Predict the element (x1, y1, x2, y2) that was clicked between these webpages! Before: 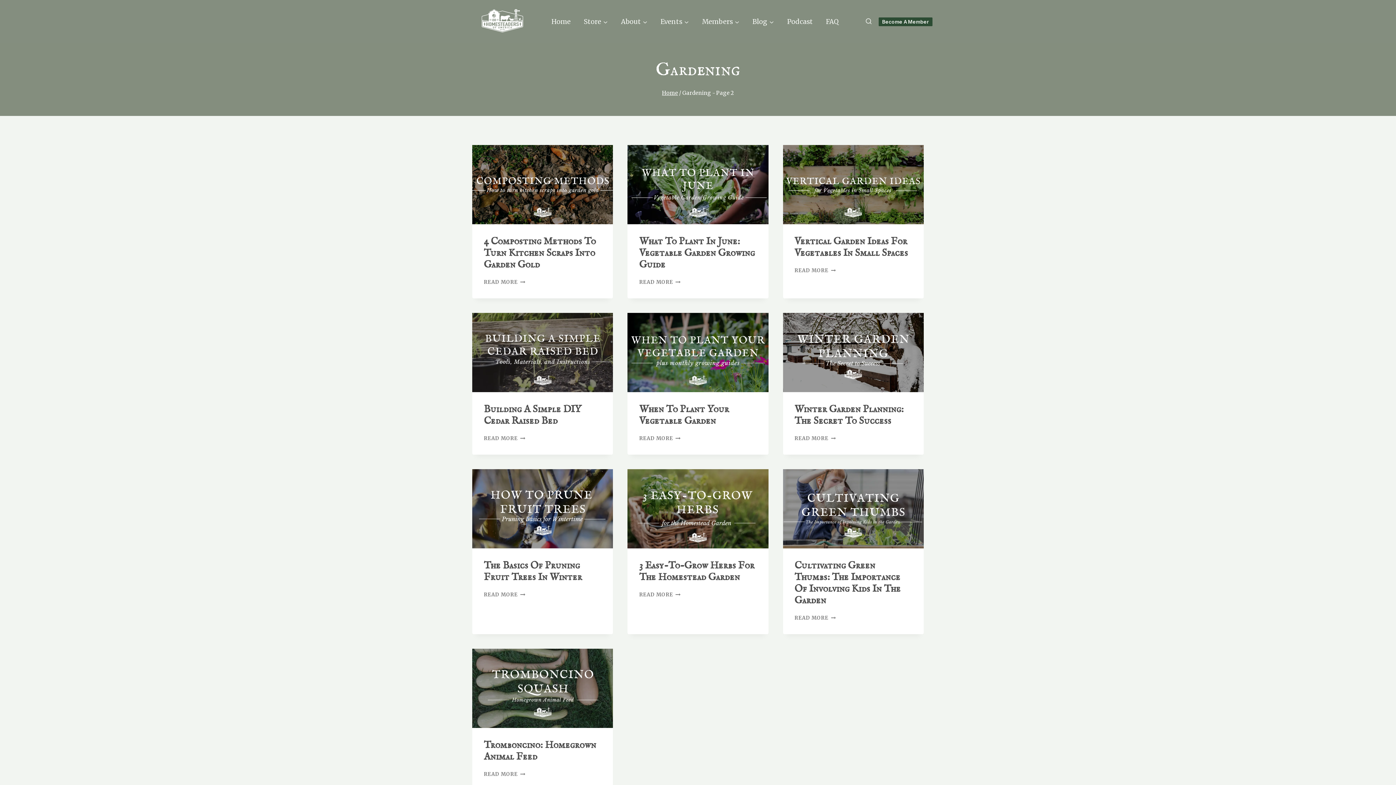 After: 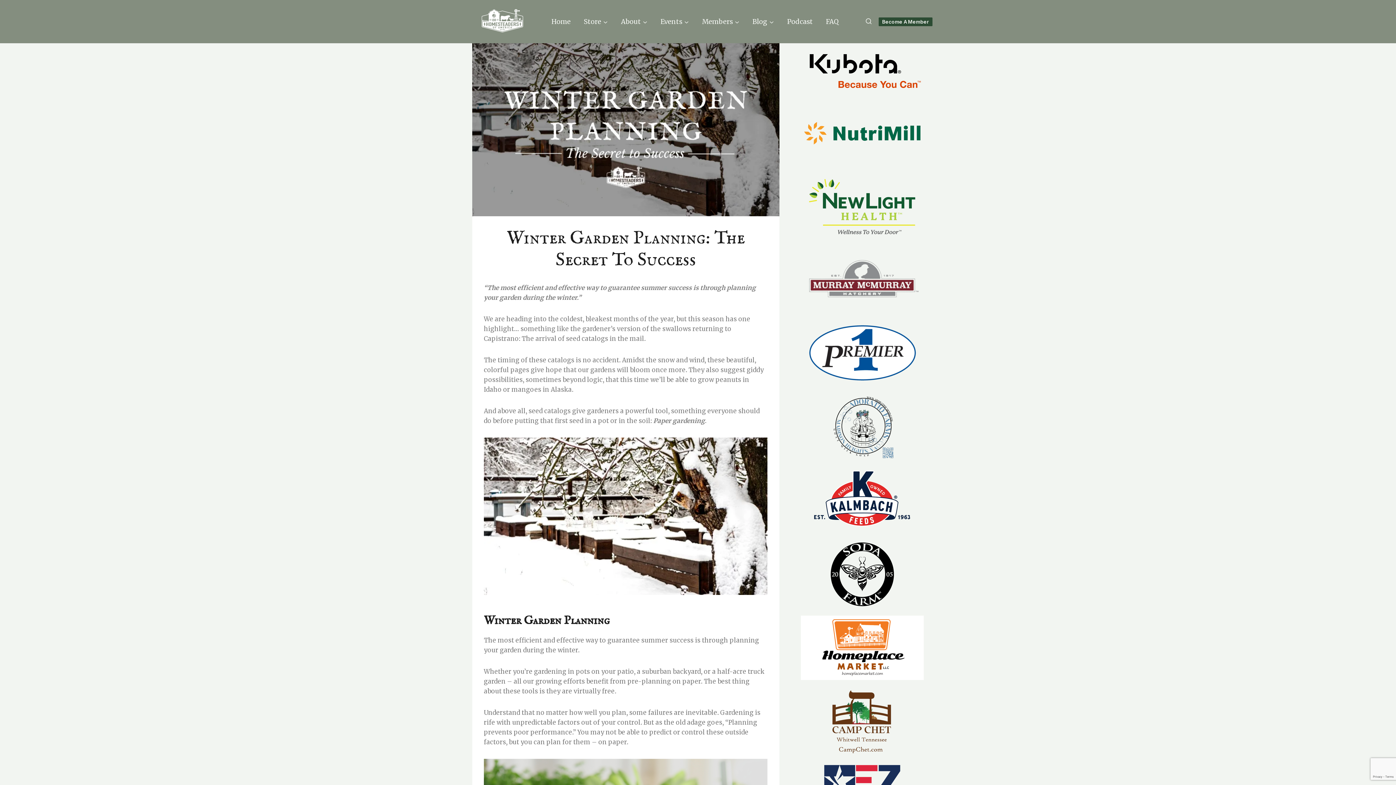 Action: label: Winter Garden Planning: The Secret To Success bbox: (794, 403, 903, 427)